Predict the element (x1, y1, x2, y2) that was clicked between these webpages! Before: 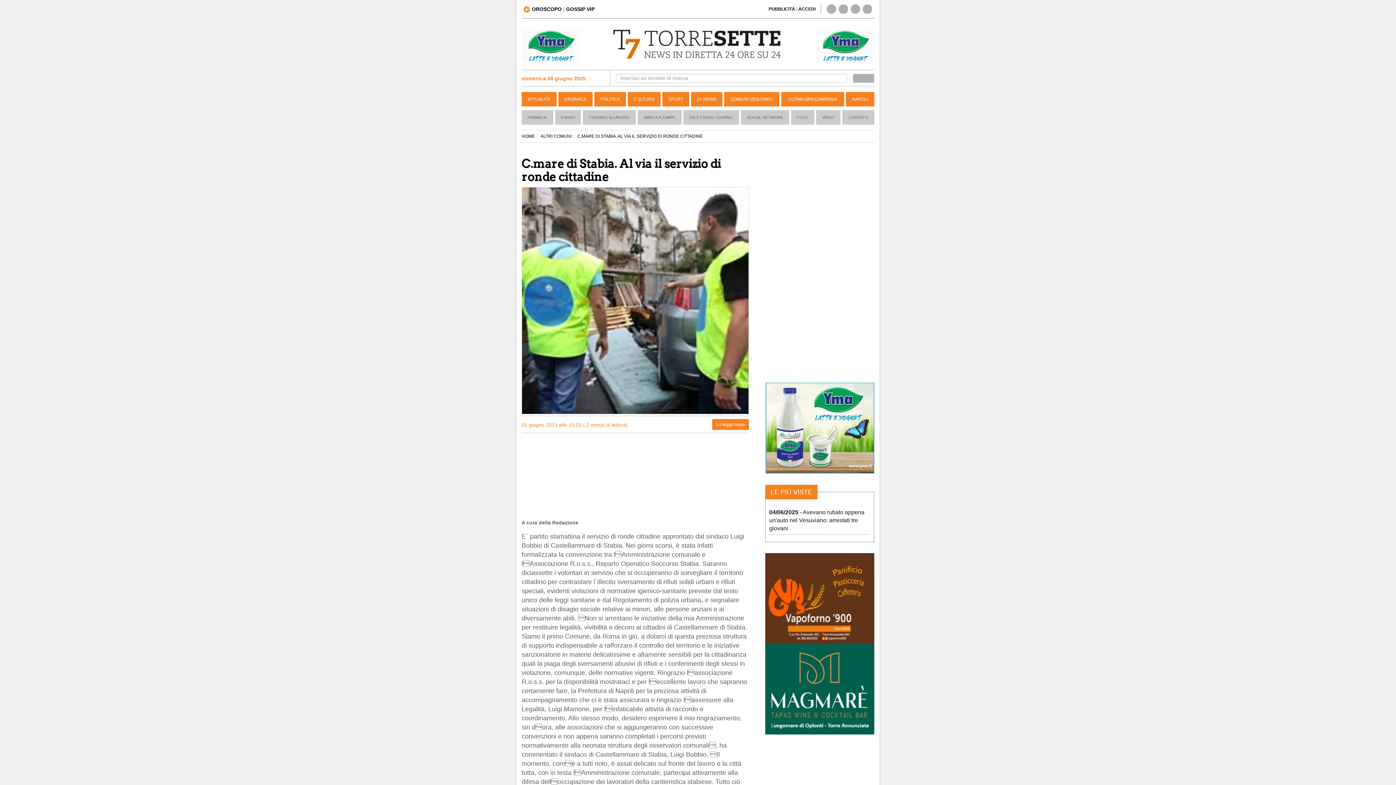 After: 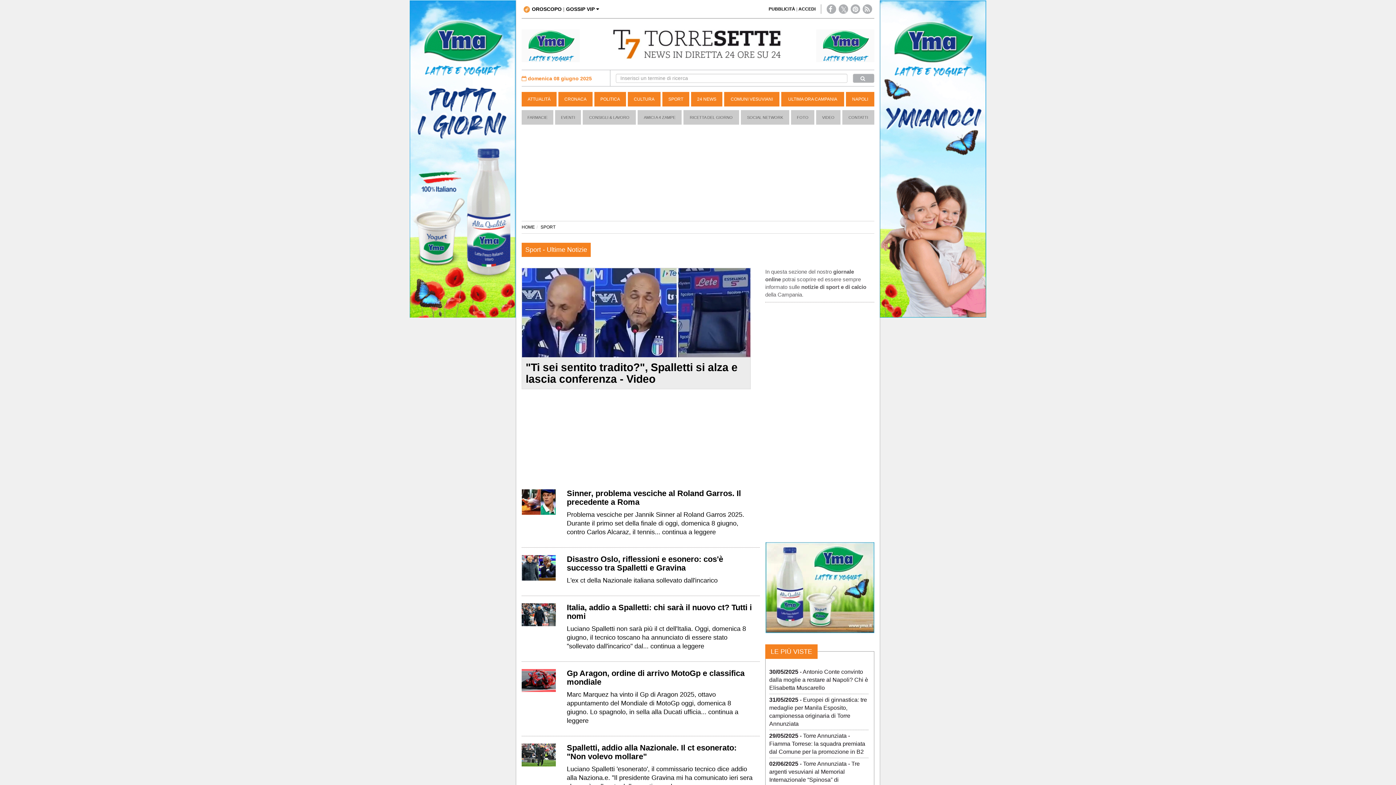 Action: label: SPORT bbox: (662, 91, 689, 106)